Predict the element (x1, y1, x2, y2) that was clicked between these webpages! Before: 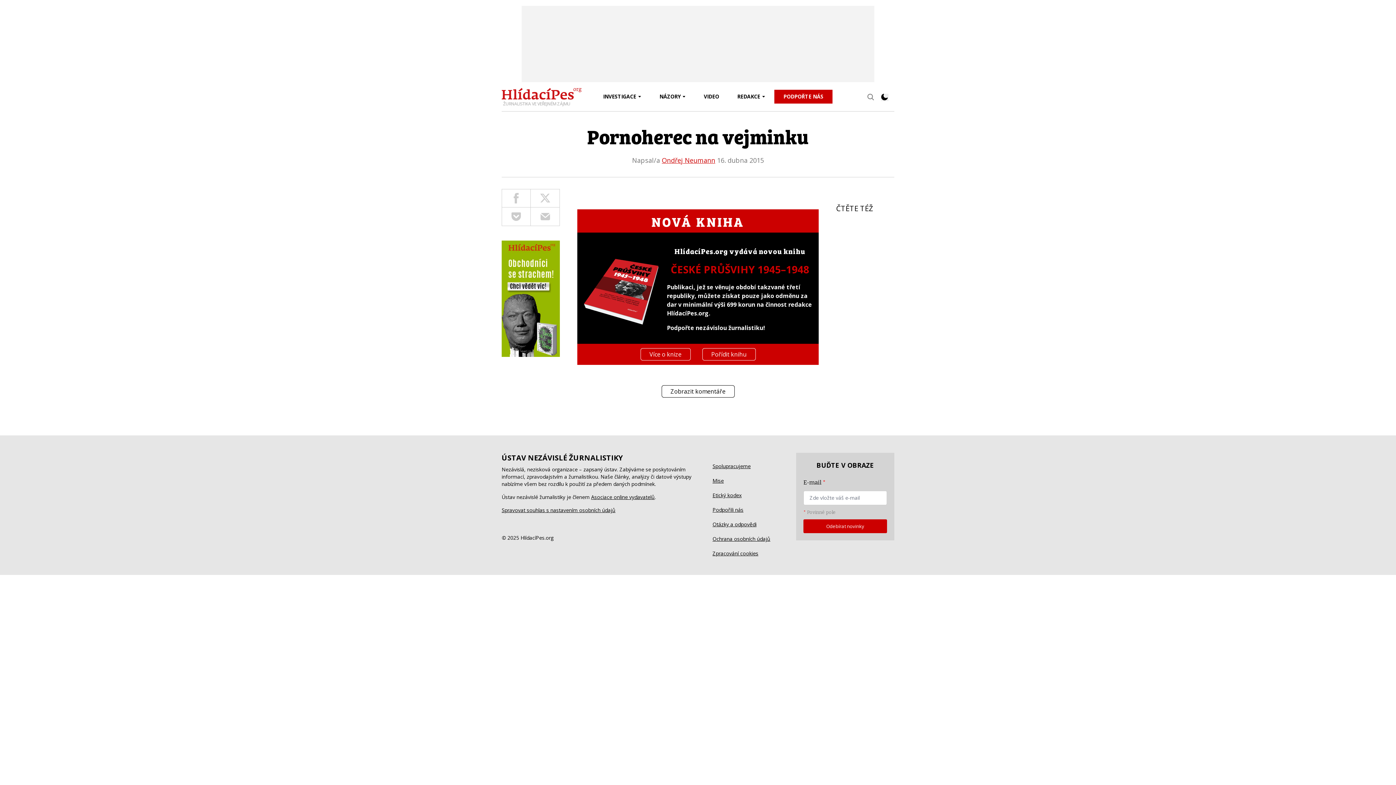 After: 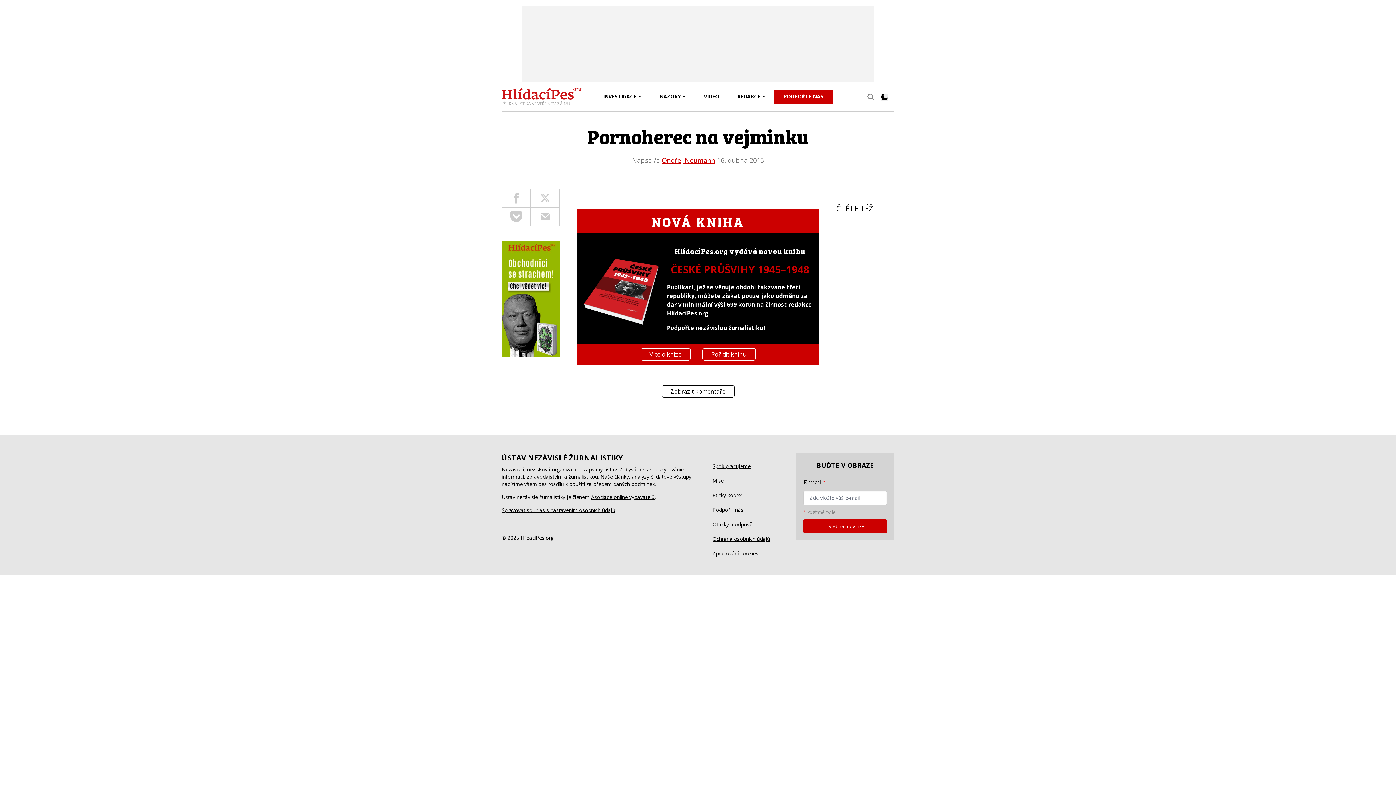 Action: bbox: (502, 207, 530, 225)